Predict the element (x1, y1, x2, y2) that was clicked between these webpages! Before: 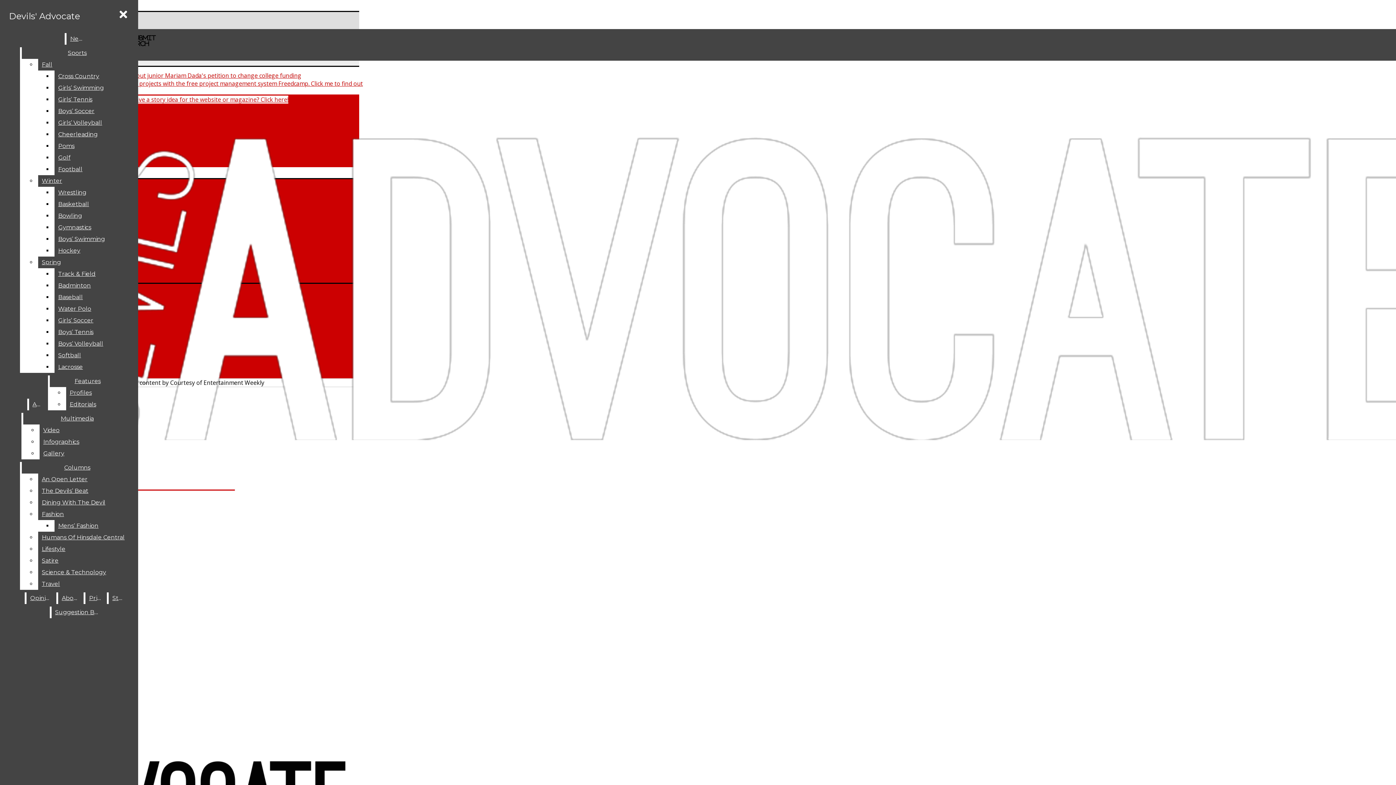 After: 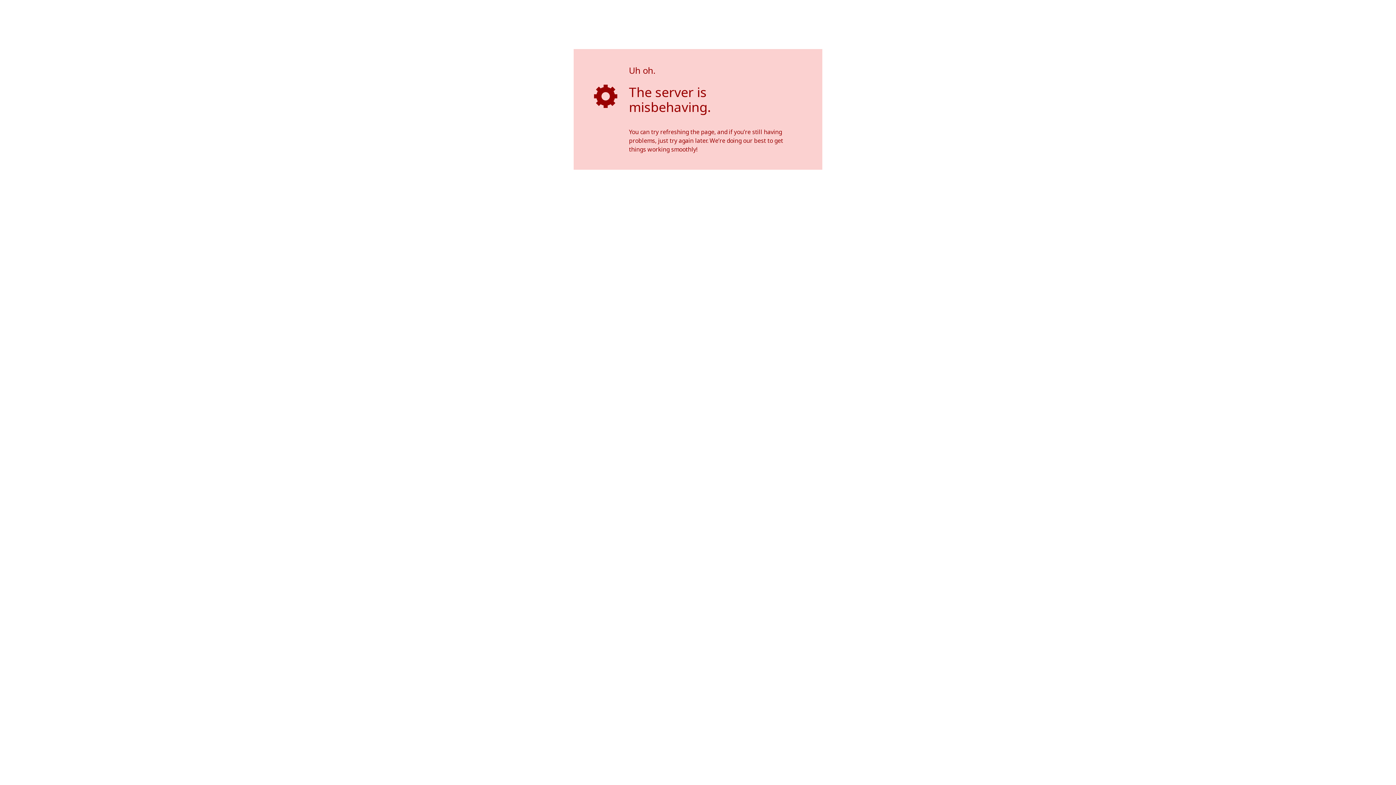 Action: bbox: (96, 71, 301, 79) label: Learn more about junior Mariam Dada's petition to change college funding